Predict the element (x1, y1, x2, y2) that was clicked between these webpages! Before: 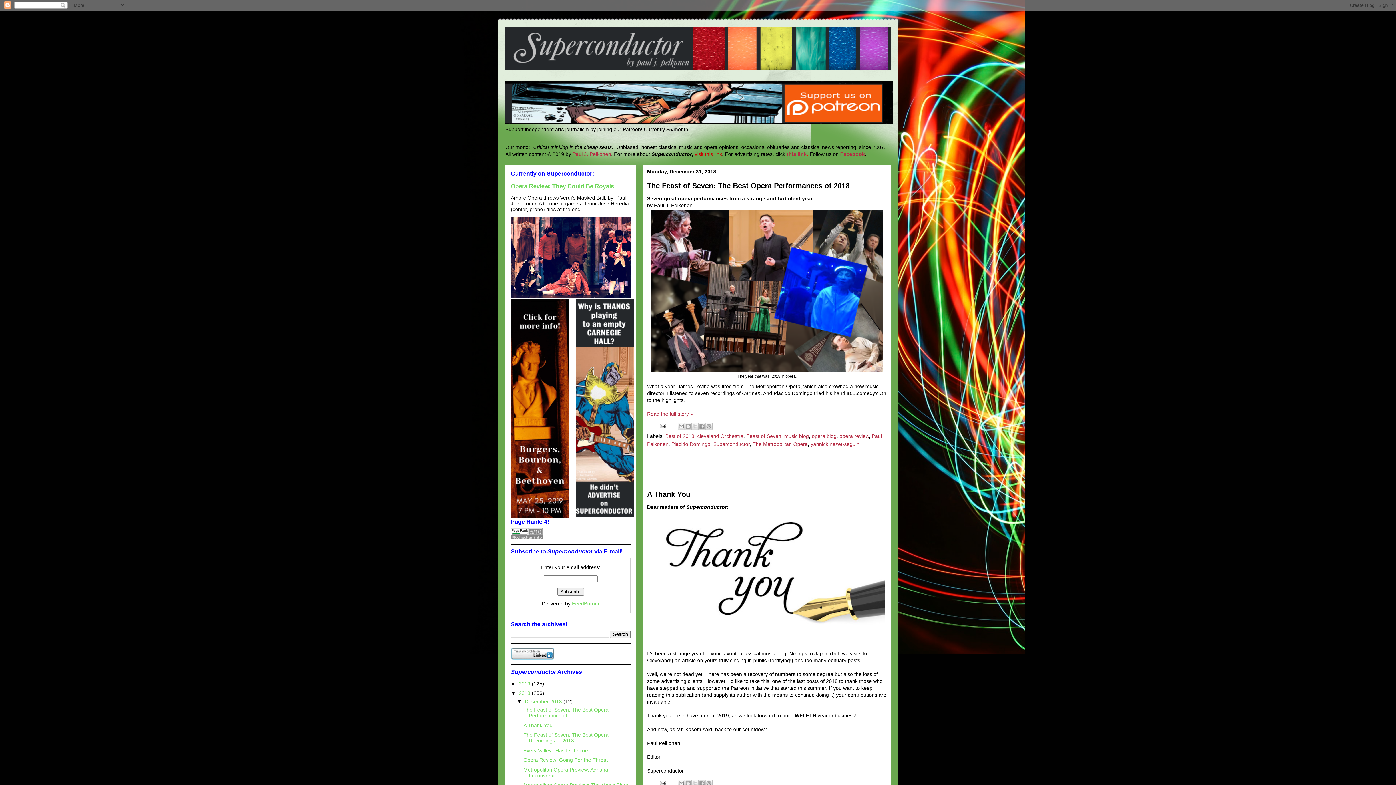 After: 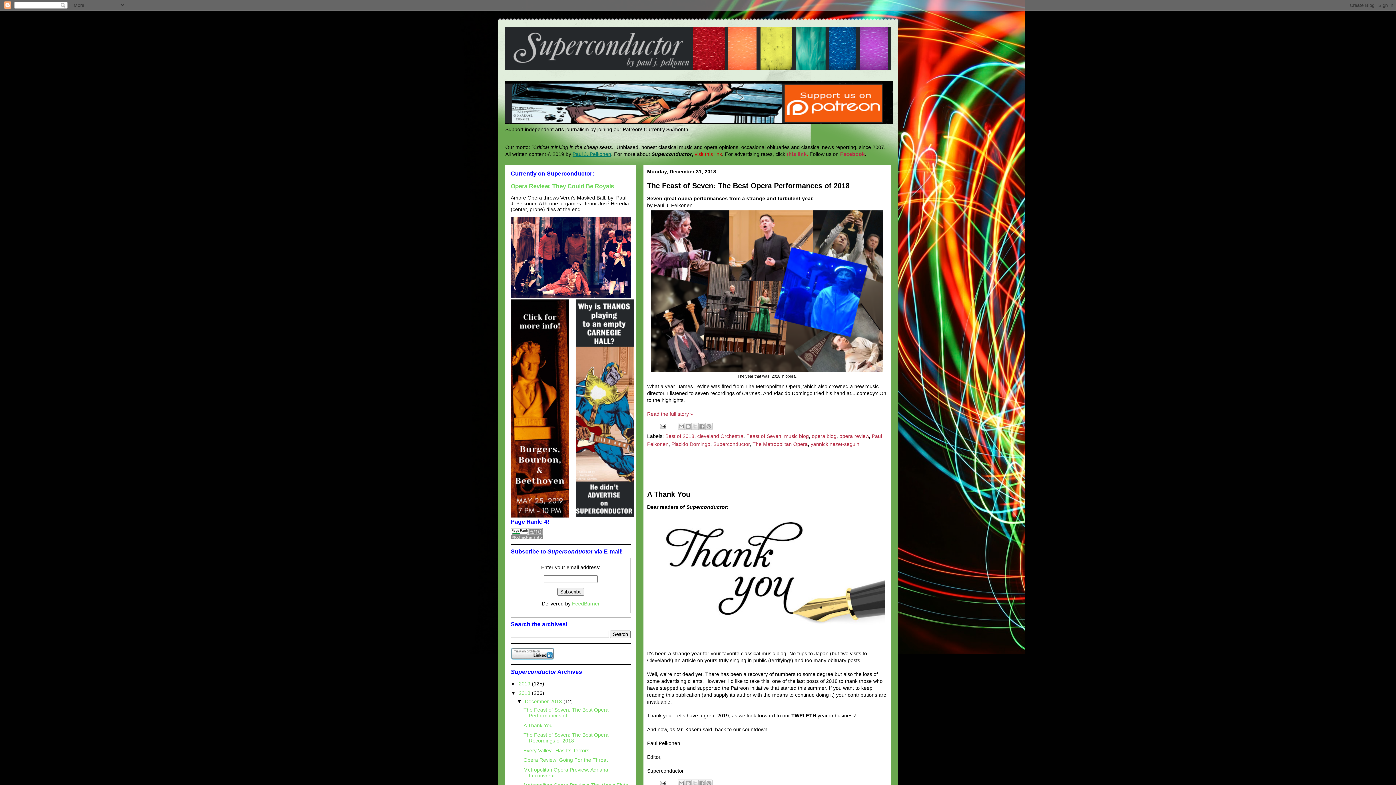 Action: label: Paul J. Pelkonen bbox: (572, 151, 611, 157)